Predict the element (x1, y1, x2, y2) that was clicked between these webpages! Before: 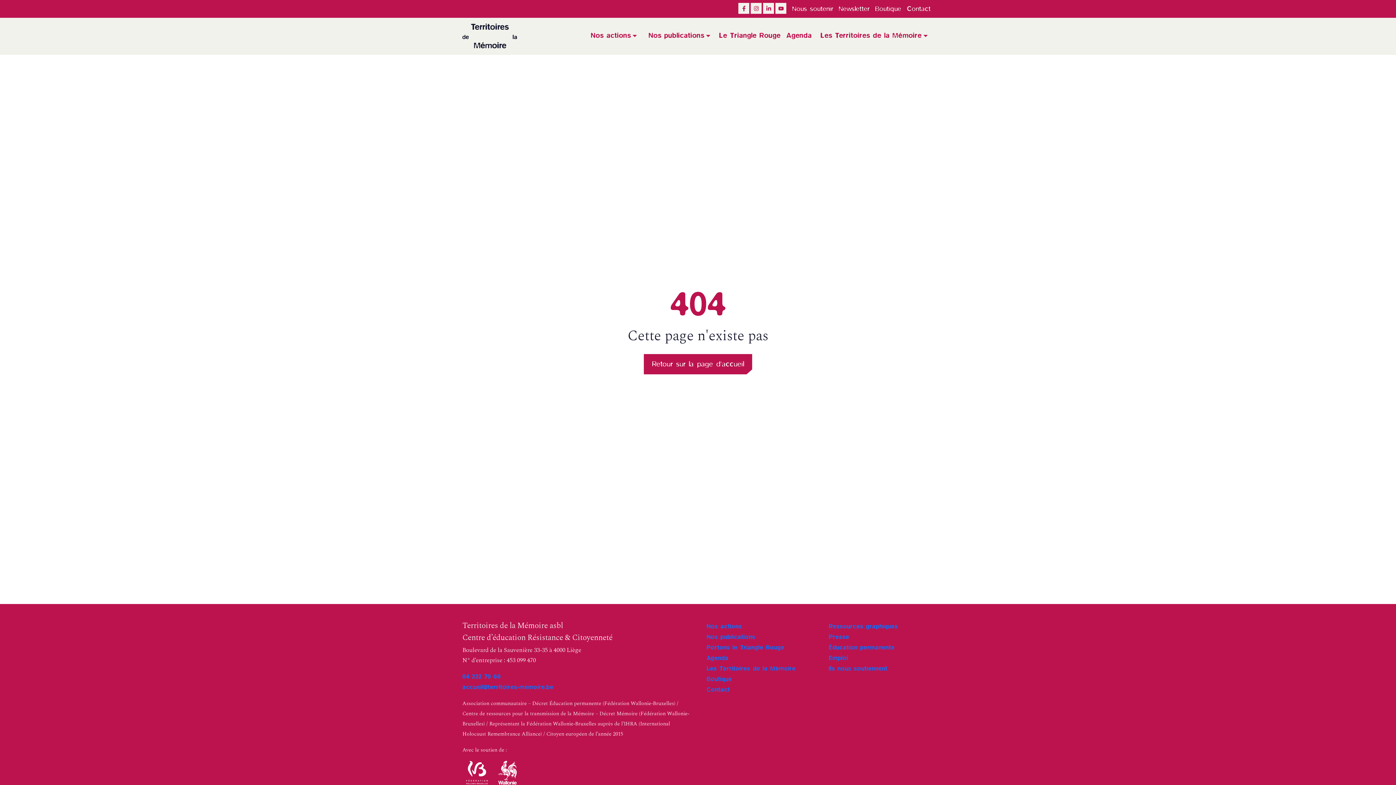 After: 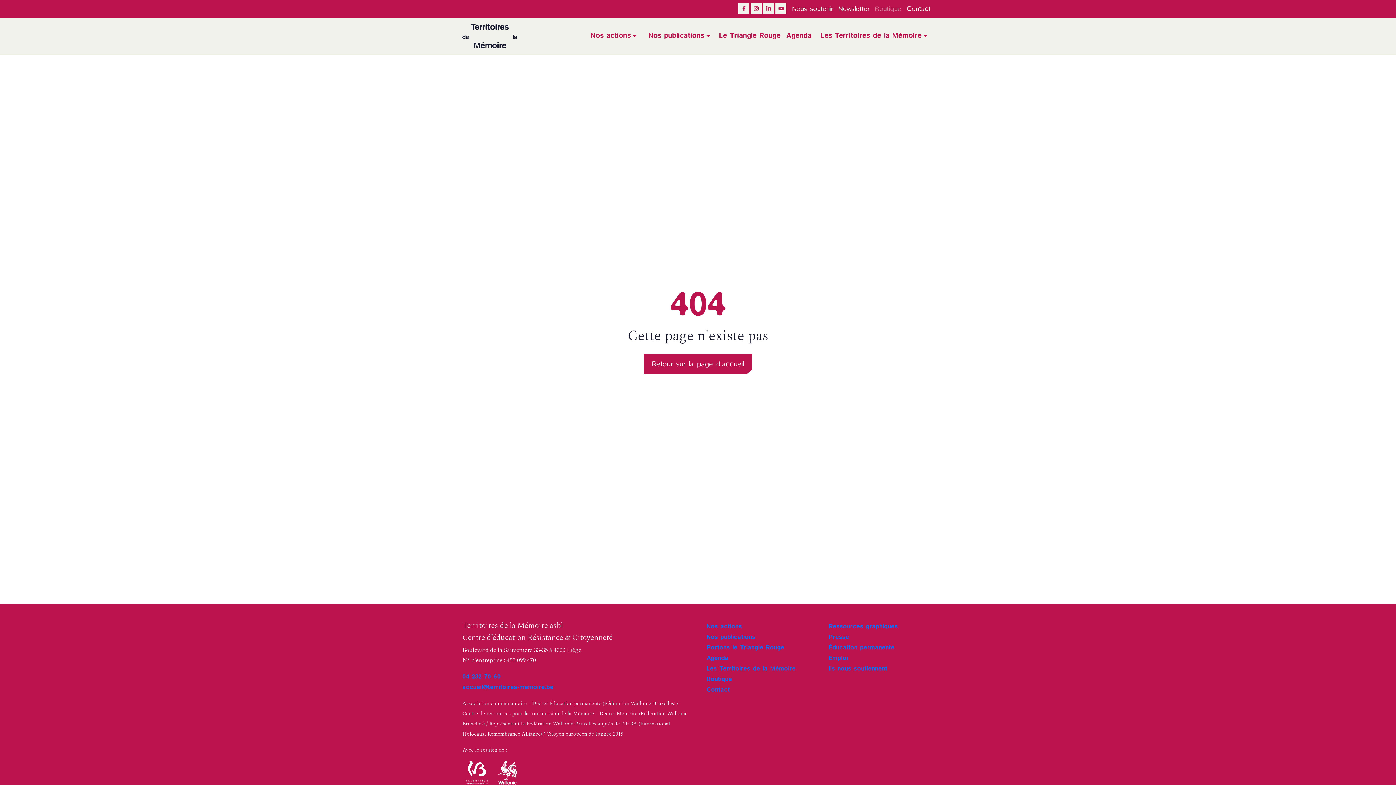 Action: label: Boutique bbox: (872, 5, 904, 12)